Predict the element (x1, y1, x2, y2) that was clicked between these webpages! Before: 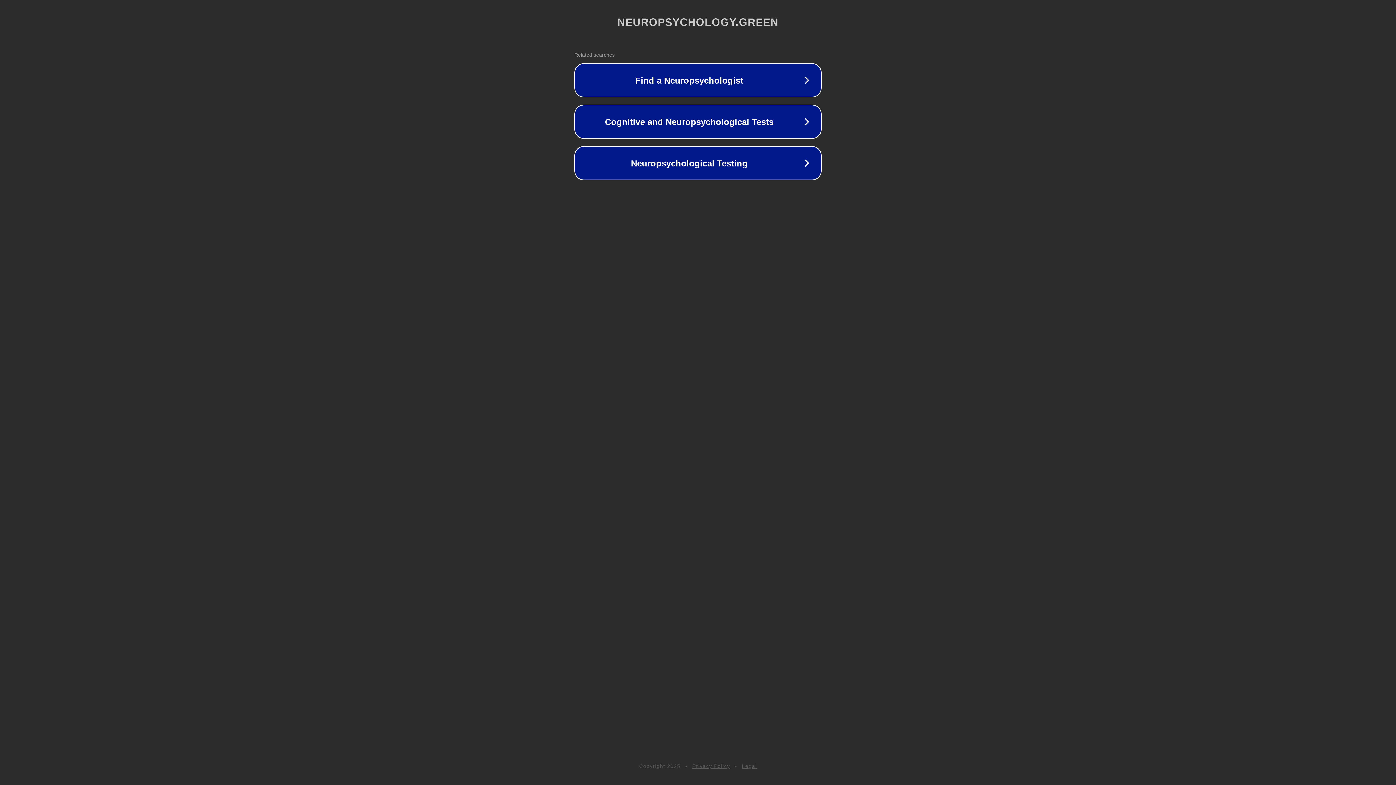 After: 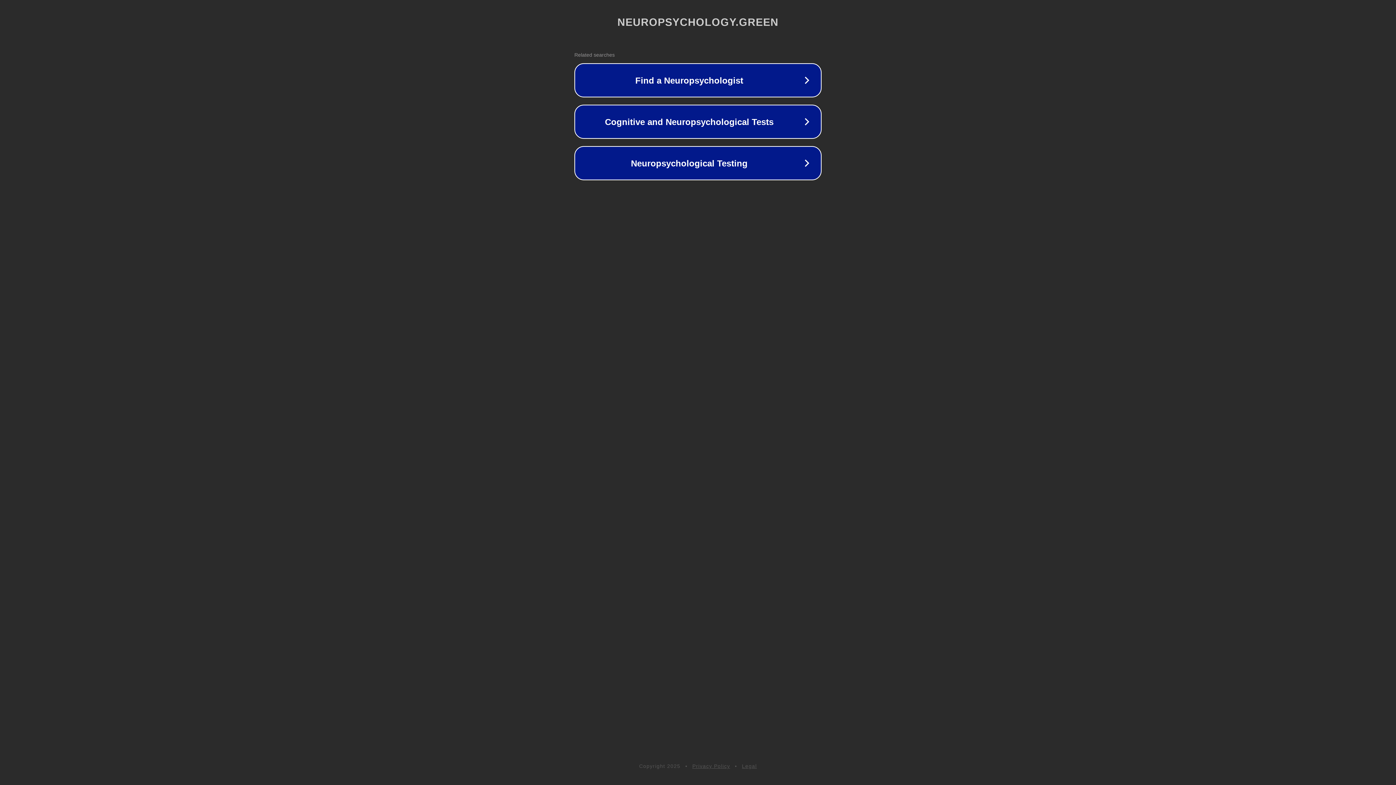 Action: label: Privacy Policy bbox: (692, 763, 730, 769)